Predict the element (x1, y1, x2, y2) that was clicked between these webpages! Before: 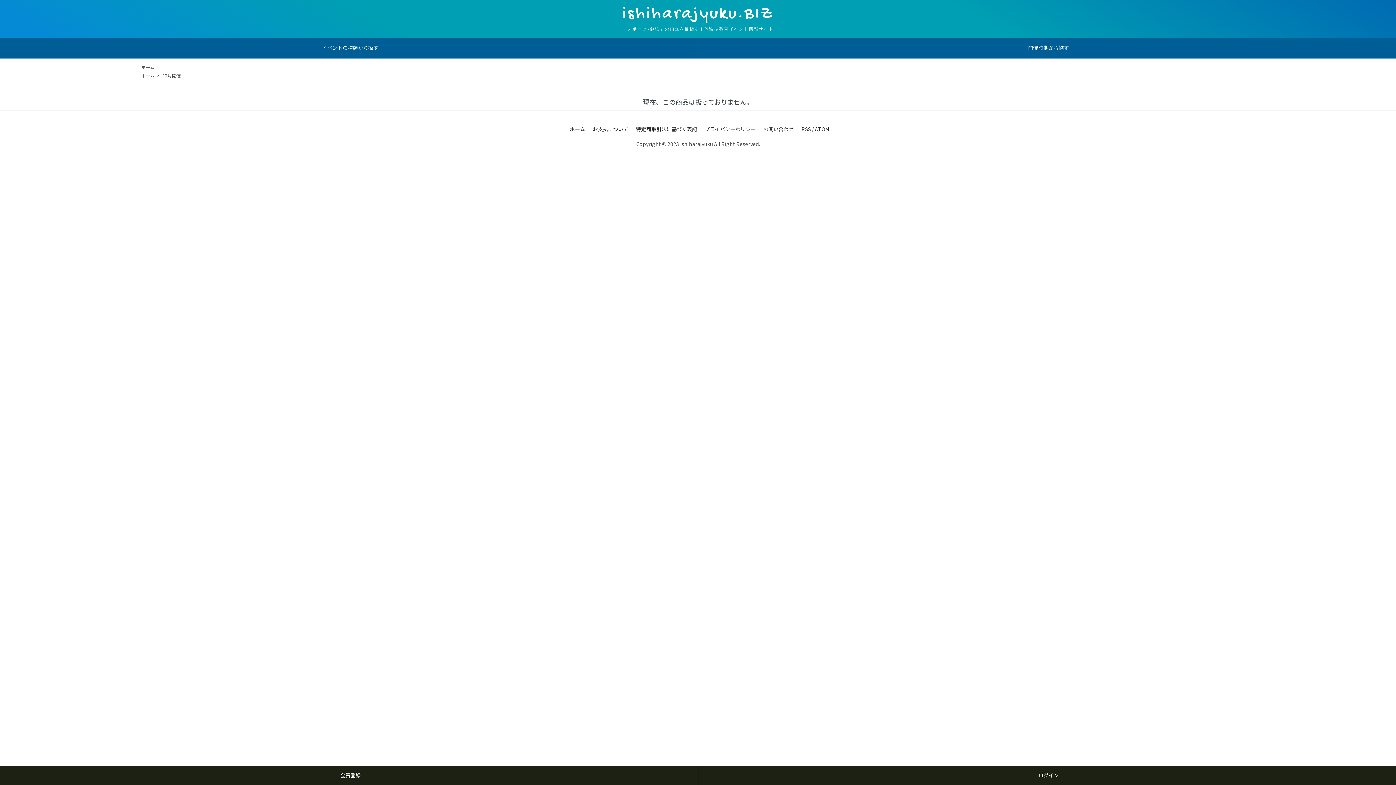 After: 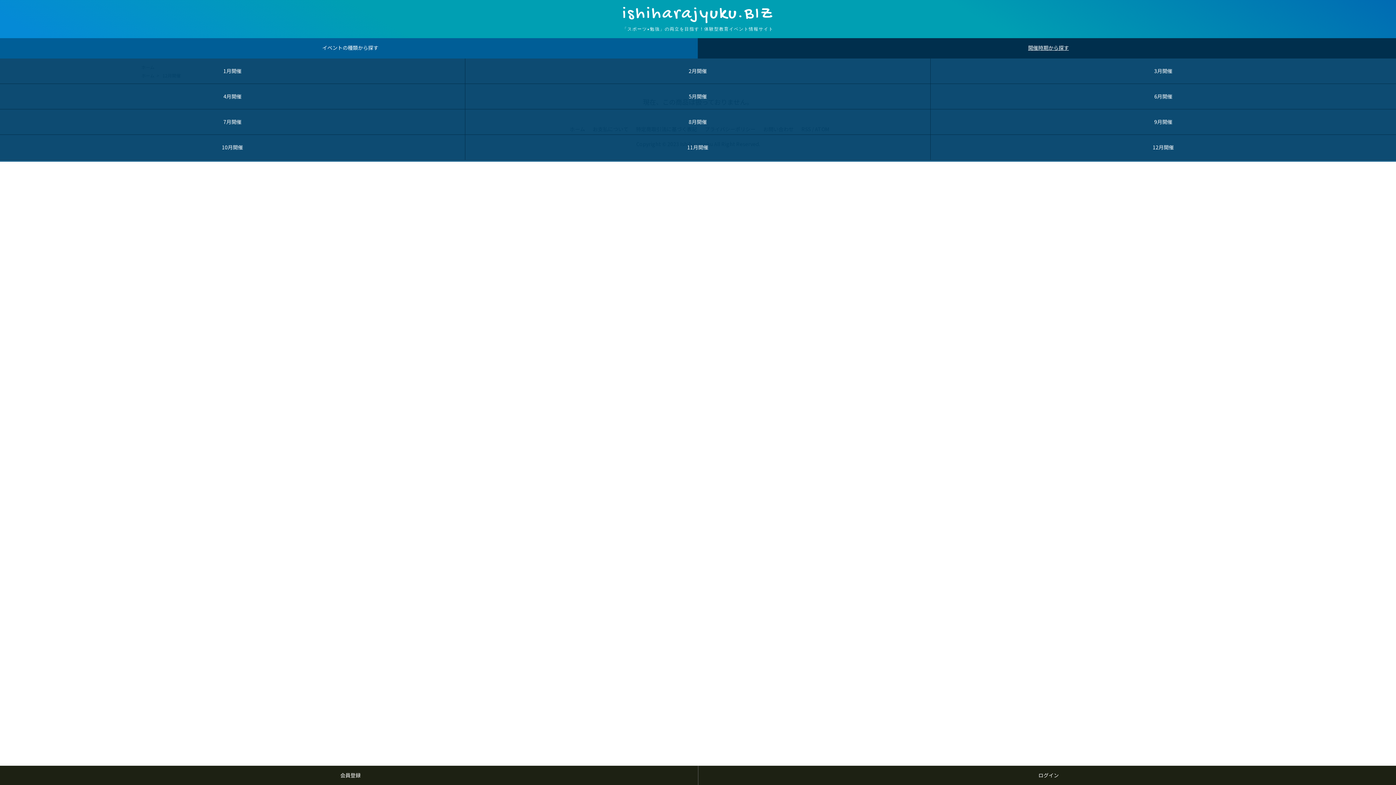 Action: bbox: (698, 38, 1396, 57) label: 開催時期から探す